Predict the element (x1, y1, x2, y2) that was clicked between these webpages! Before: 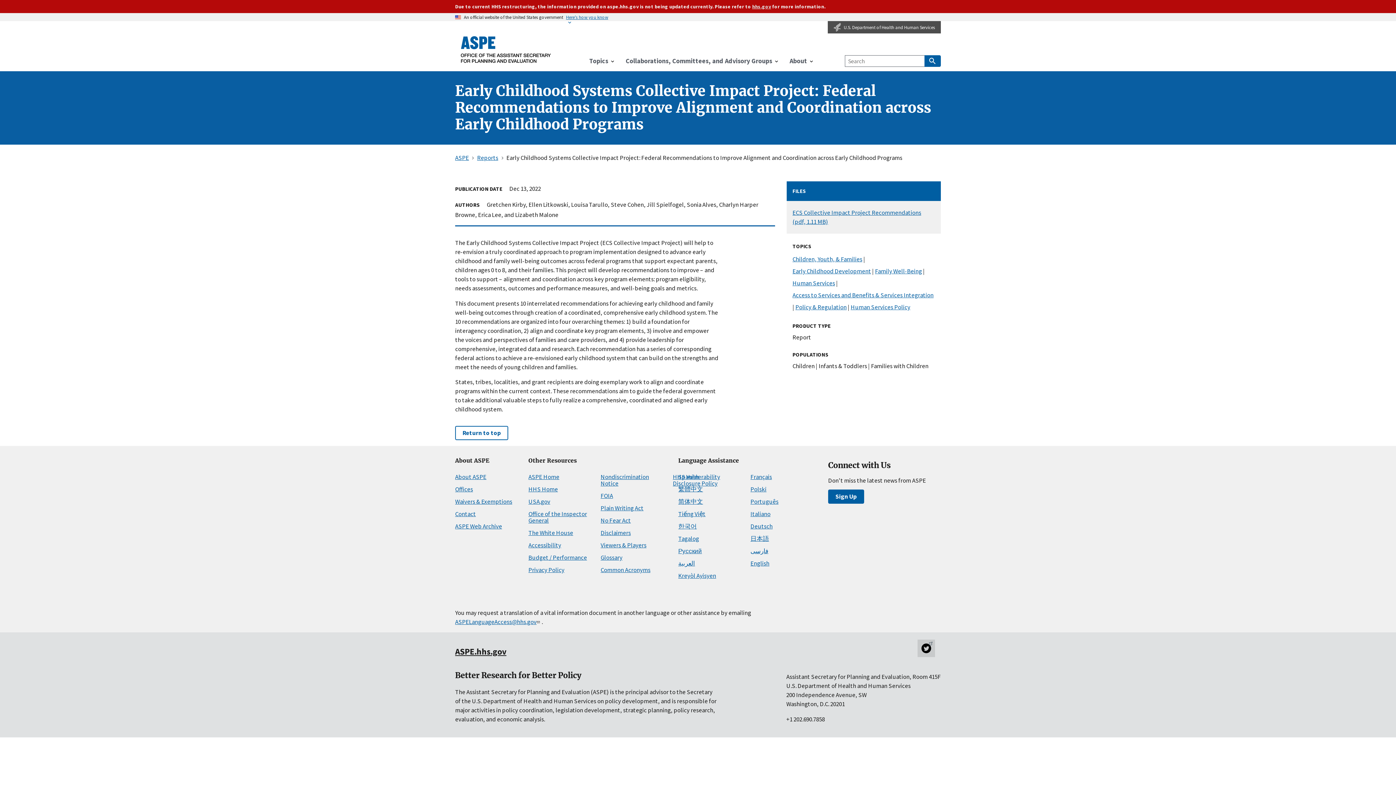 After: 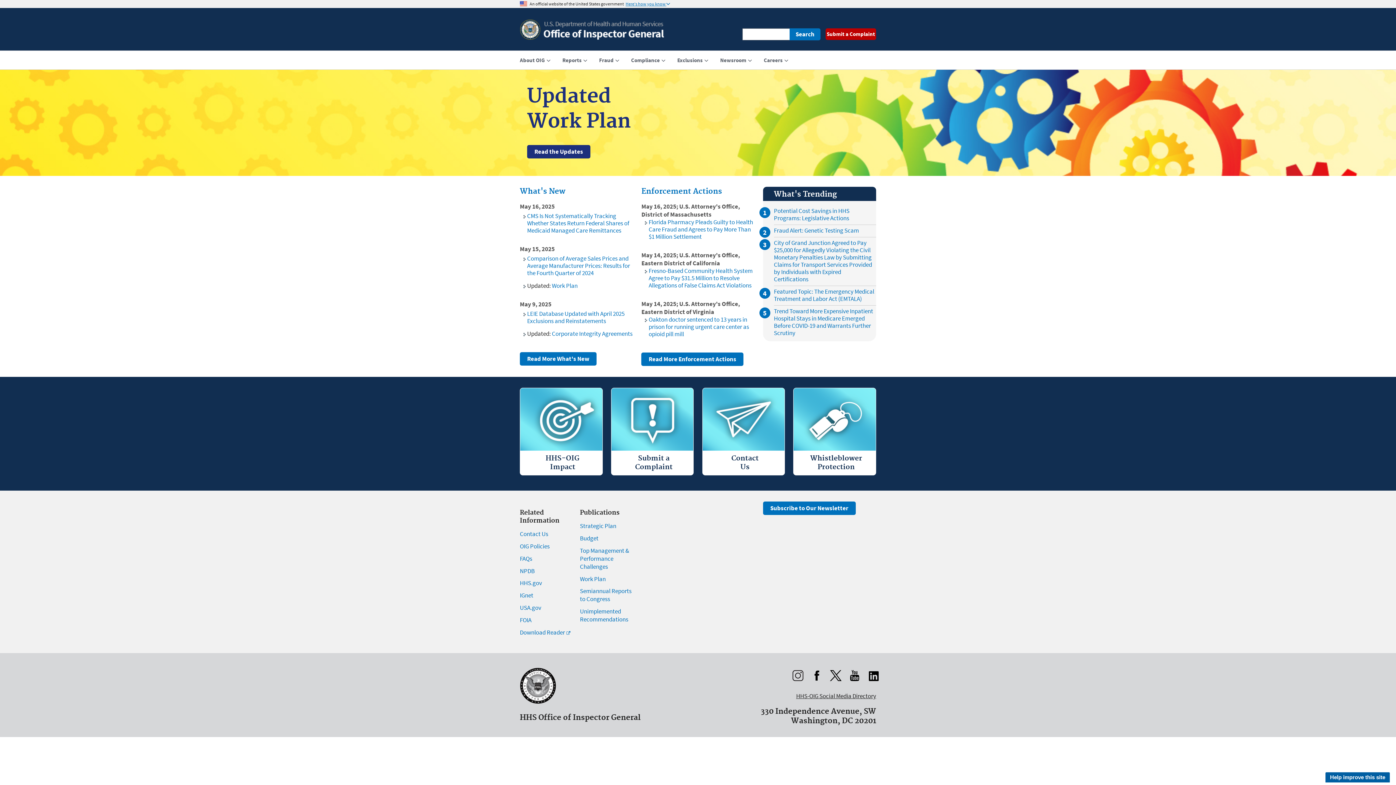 Action: label: Office of the Inspector General bbox: (528, 510, 587, 524)